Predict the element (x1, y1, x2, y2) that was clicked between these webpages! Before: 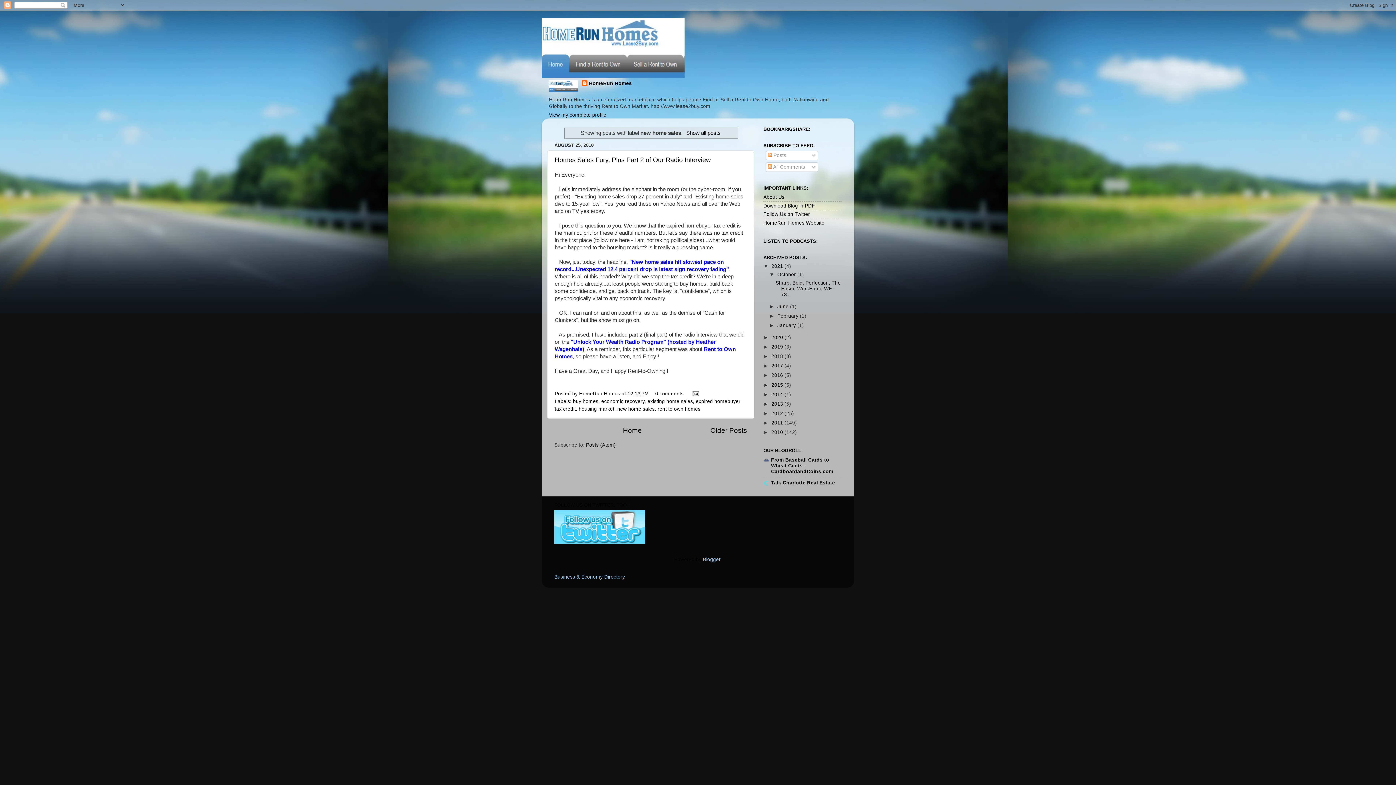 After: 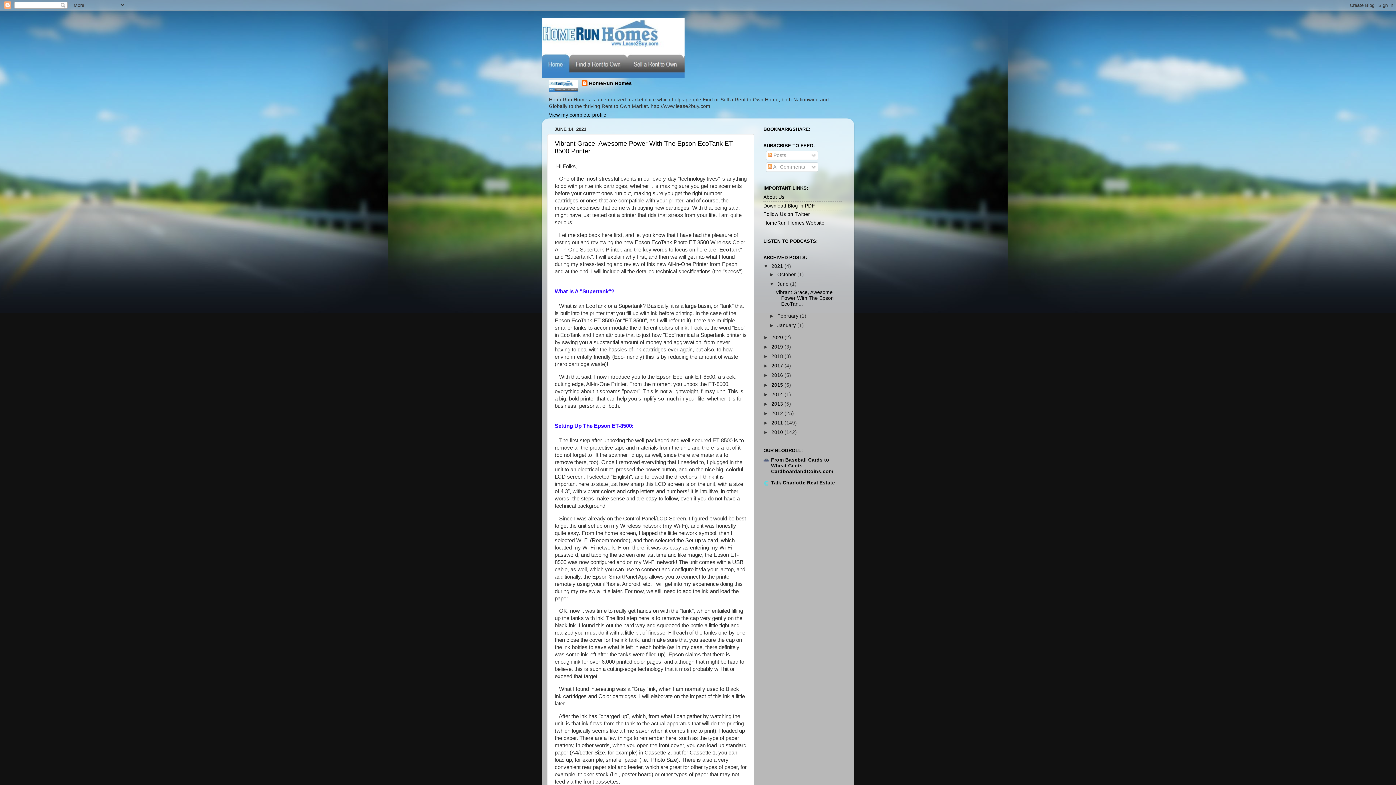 Action: label: June  bbox: (777, 303, 790, 309)